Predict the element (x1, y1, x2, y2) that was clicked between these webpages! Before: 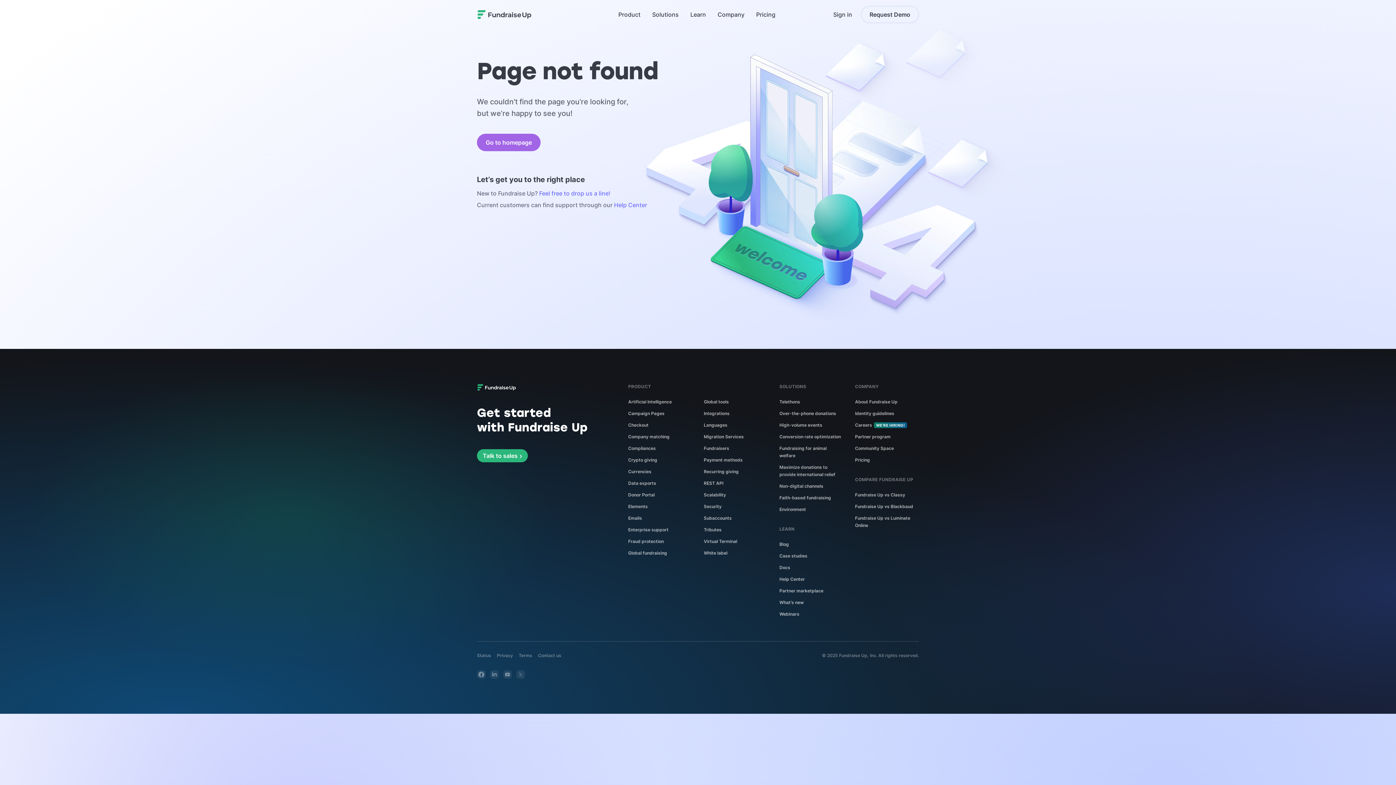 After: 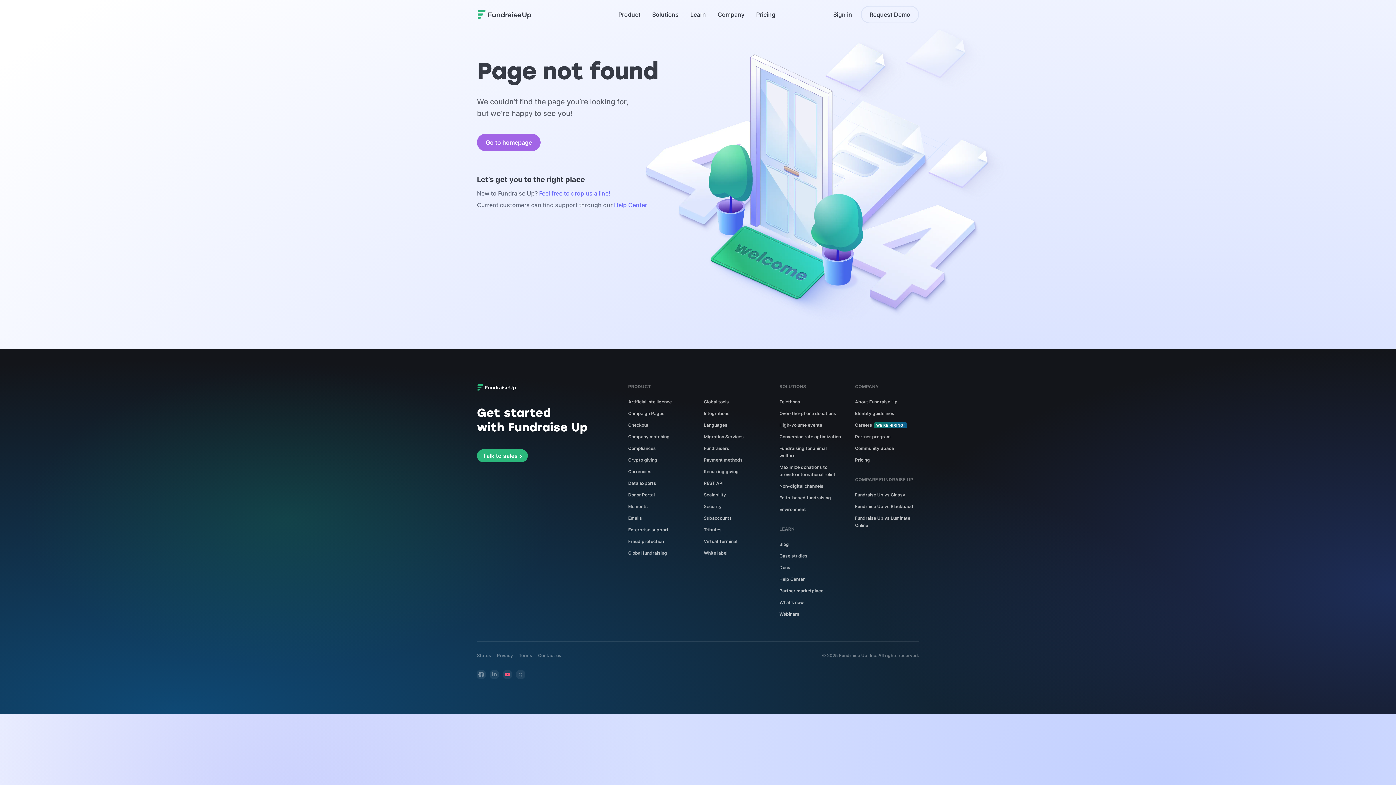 Action: bbox: (503, 669, 512, 679) label: YouTube